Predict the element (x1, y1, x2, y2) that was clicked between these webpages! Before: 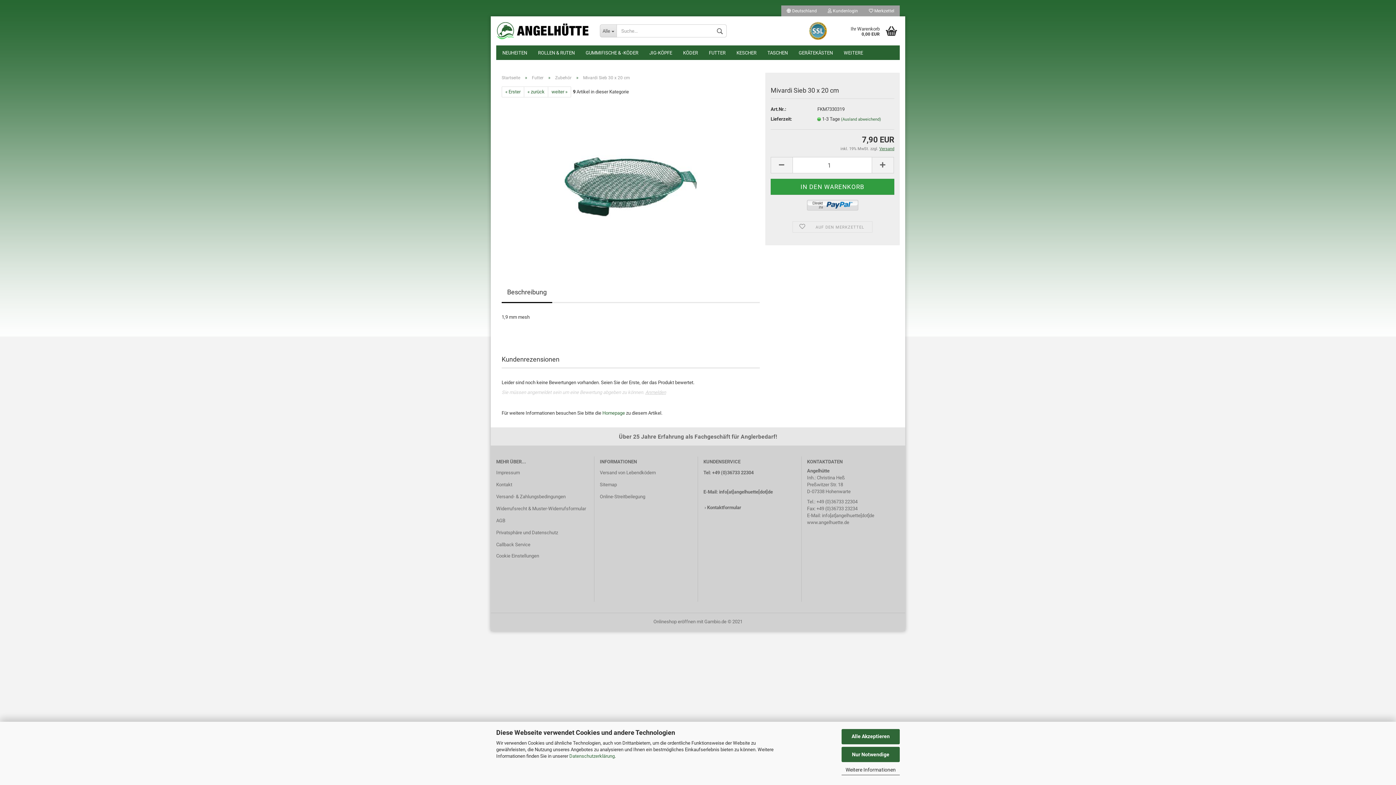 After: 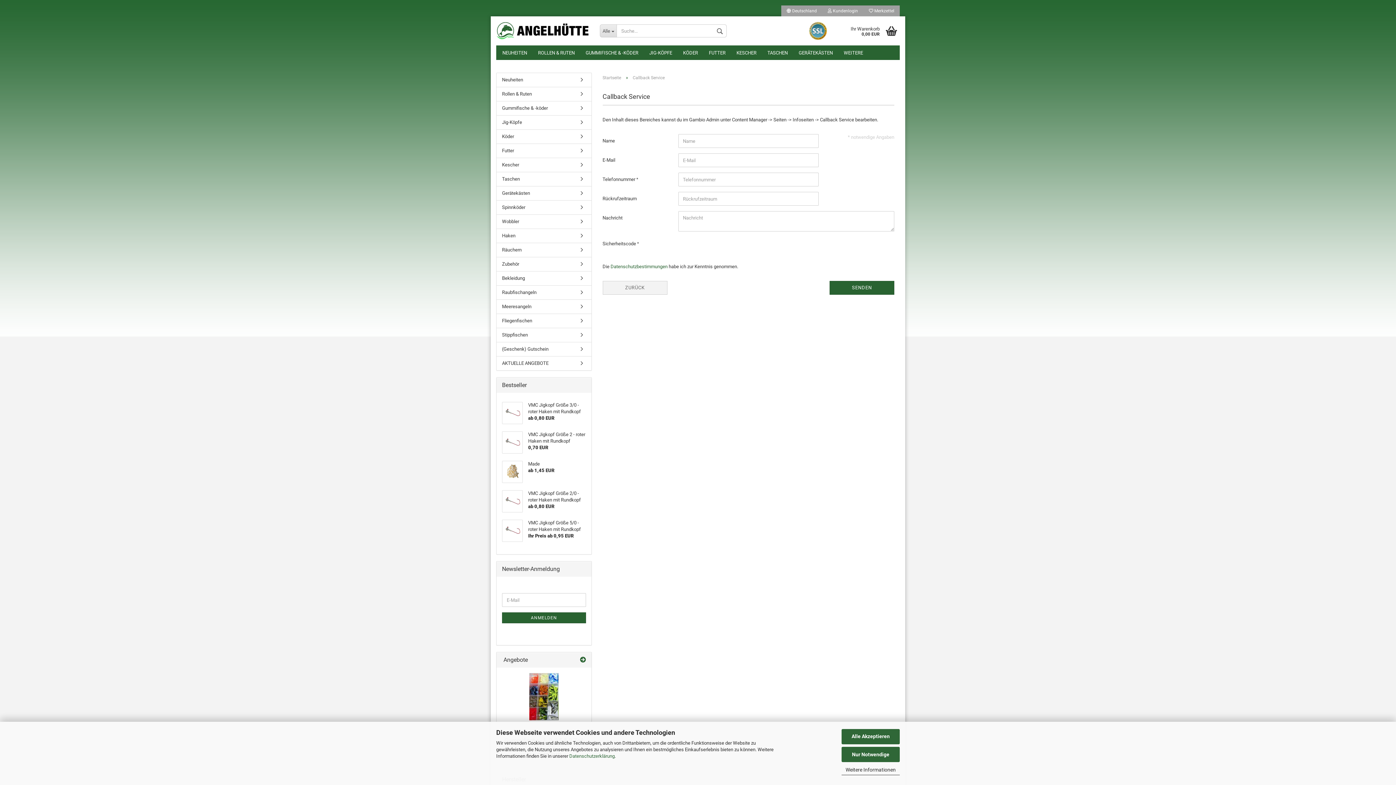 Action: bbox: (496, 539, 588, 550) label: Callback Service